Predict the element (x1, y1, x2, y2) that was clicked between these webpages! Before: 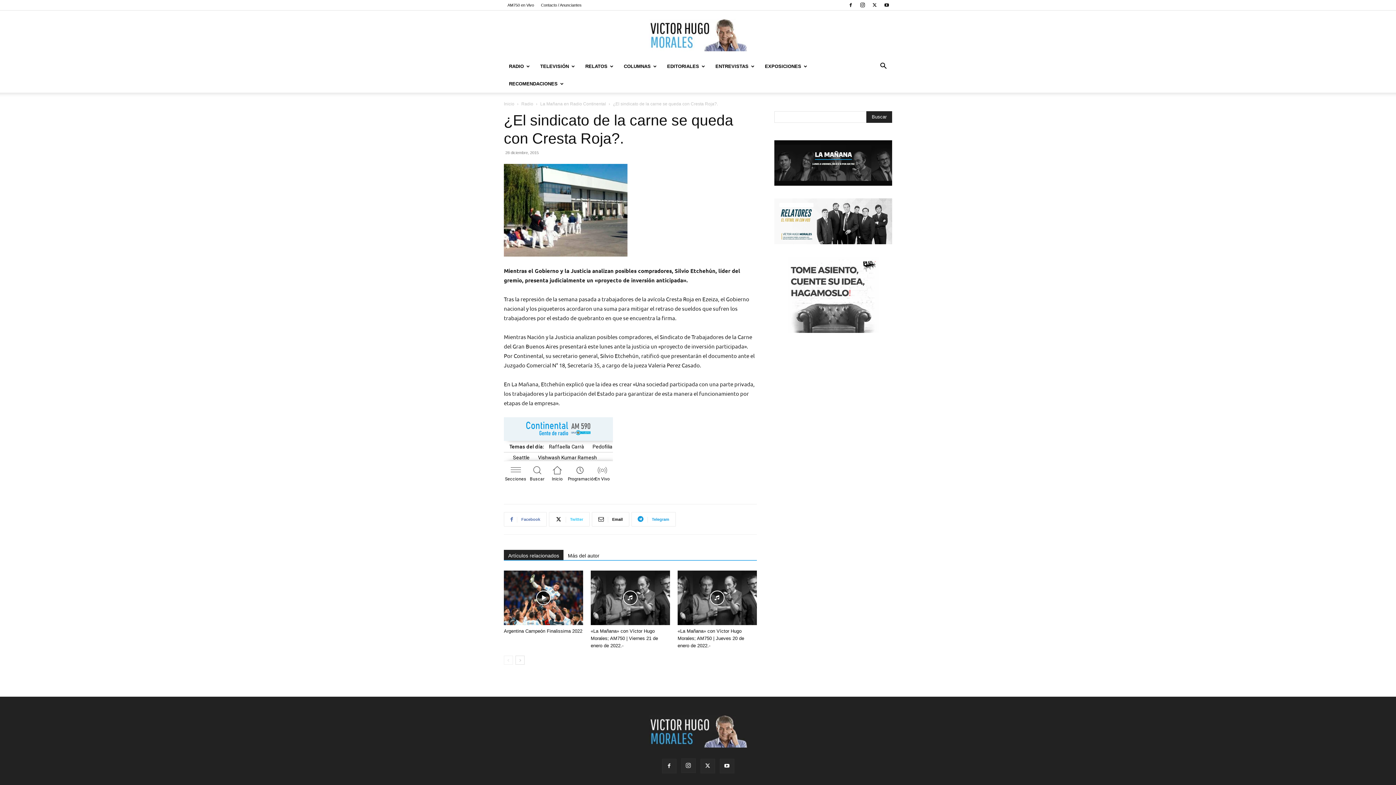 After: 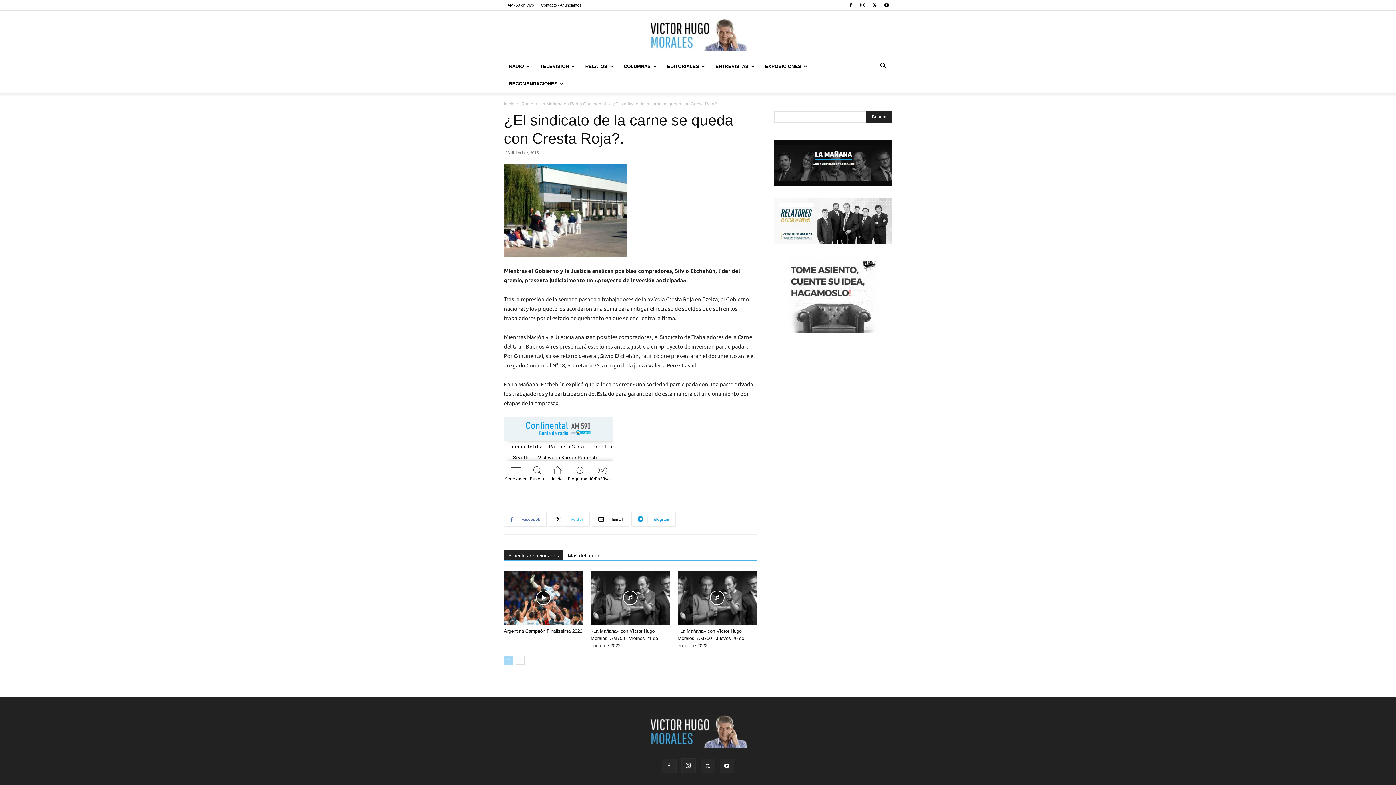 Action: label: prev-page bbox: (504, 656, 513, 665)